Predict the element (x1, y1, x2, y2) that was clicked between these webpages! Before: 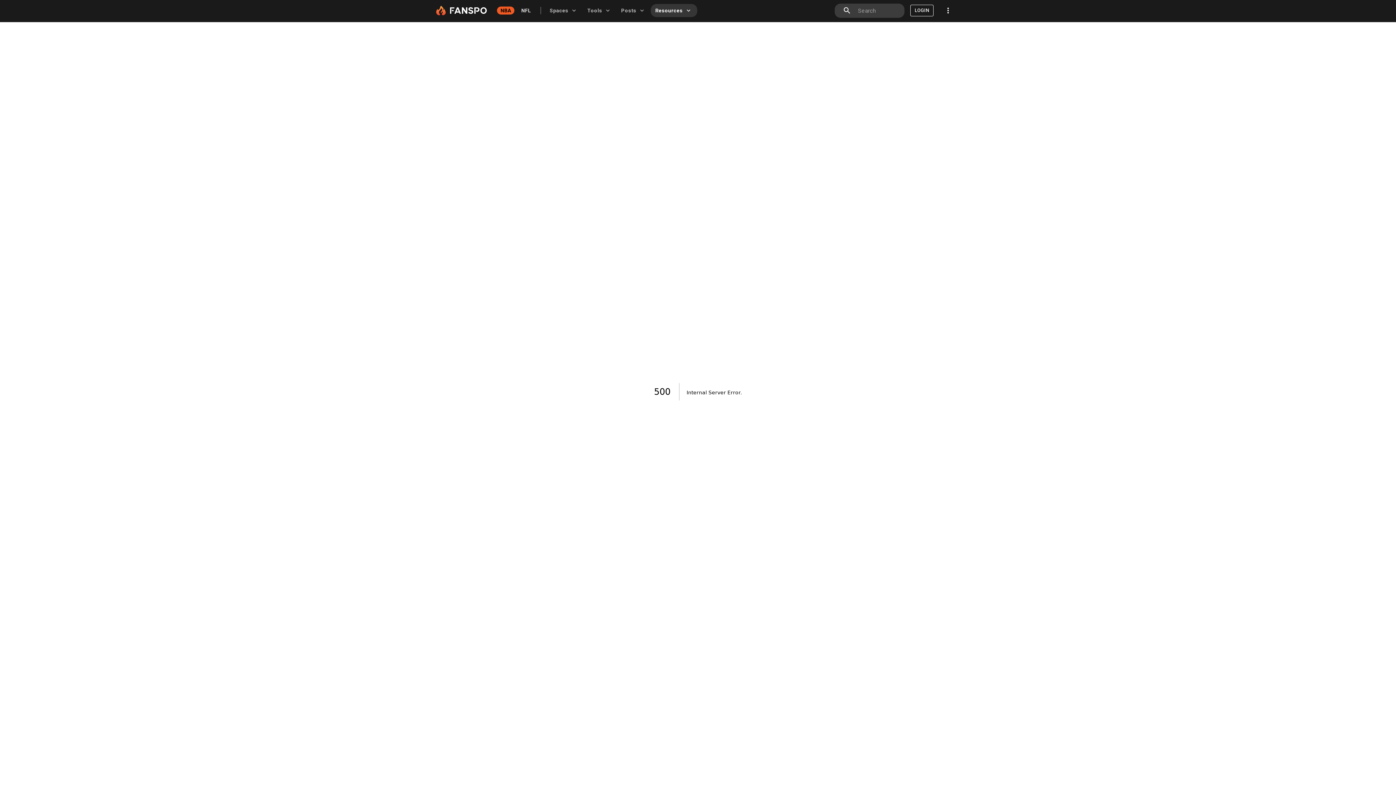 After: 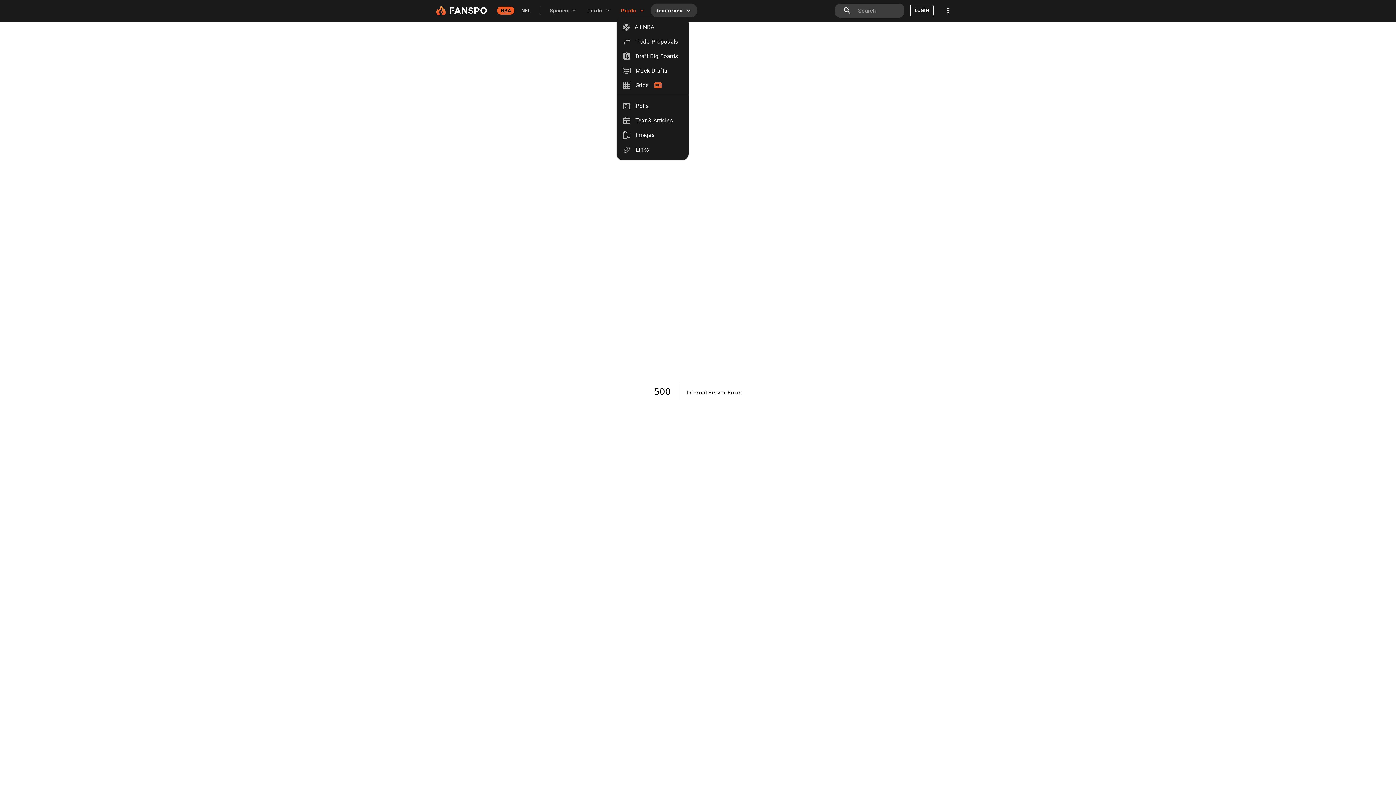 Action: bbox: (616, 4, 650, 17) label: Posts